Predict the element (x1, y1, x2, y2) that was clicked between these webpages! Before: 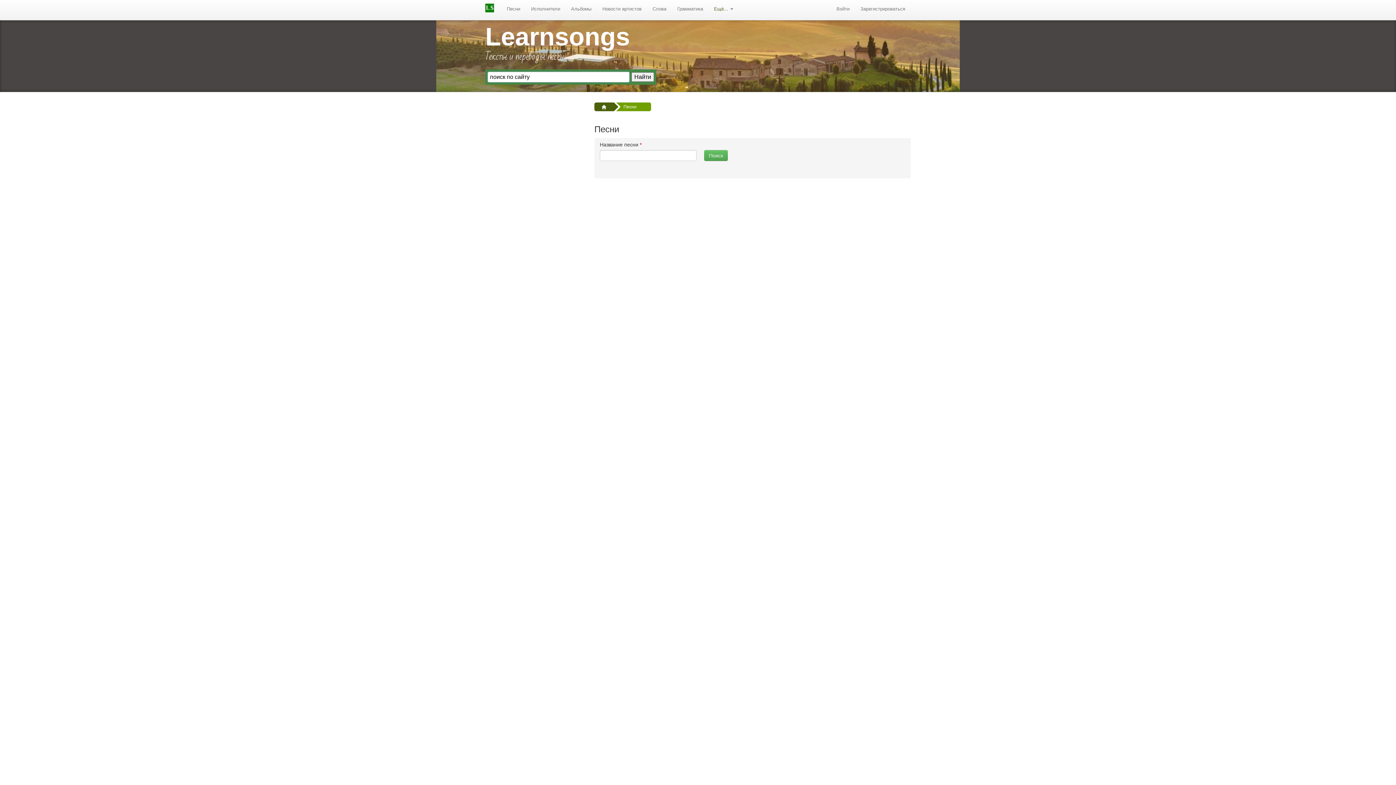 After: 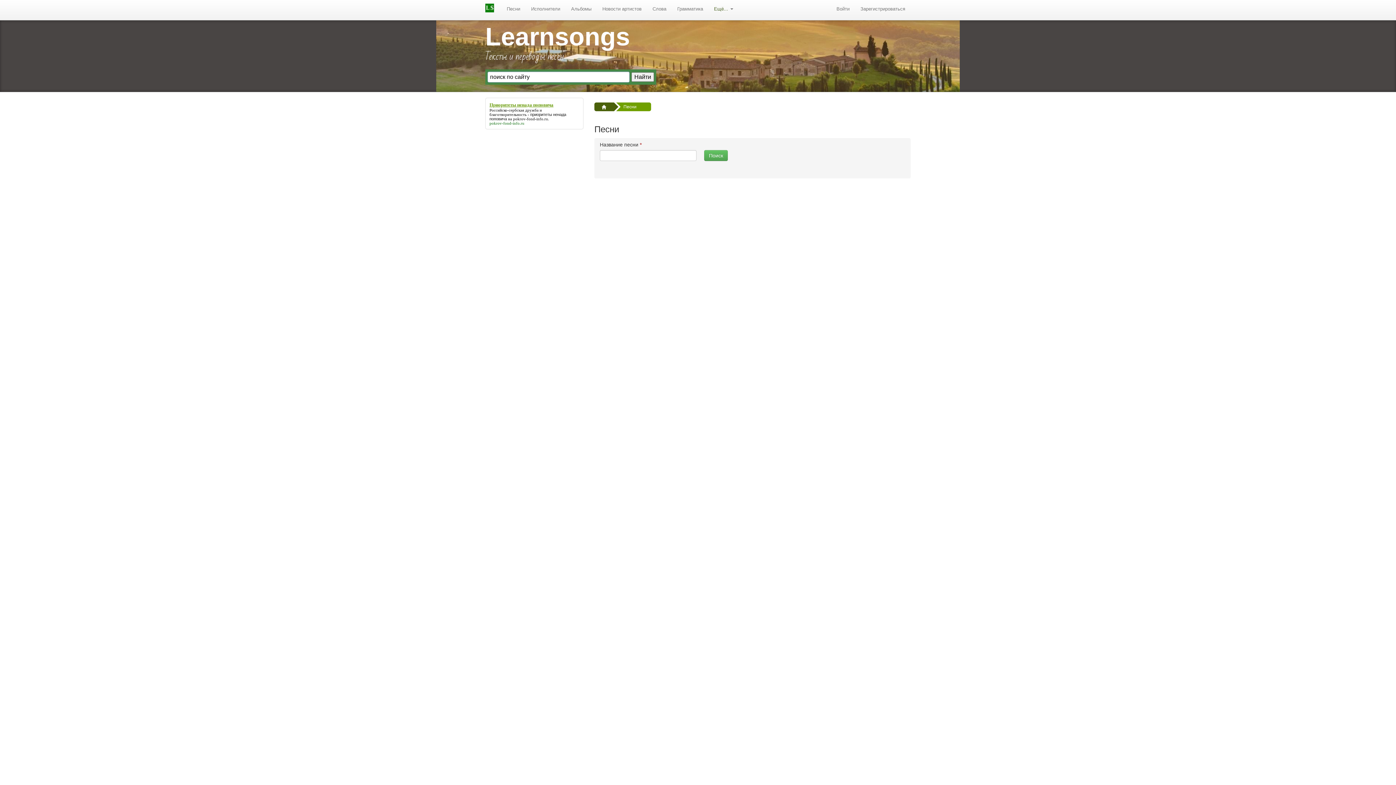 Action: bbox: (501, 1, 525, 16) label: Песни